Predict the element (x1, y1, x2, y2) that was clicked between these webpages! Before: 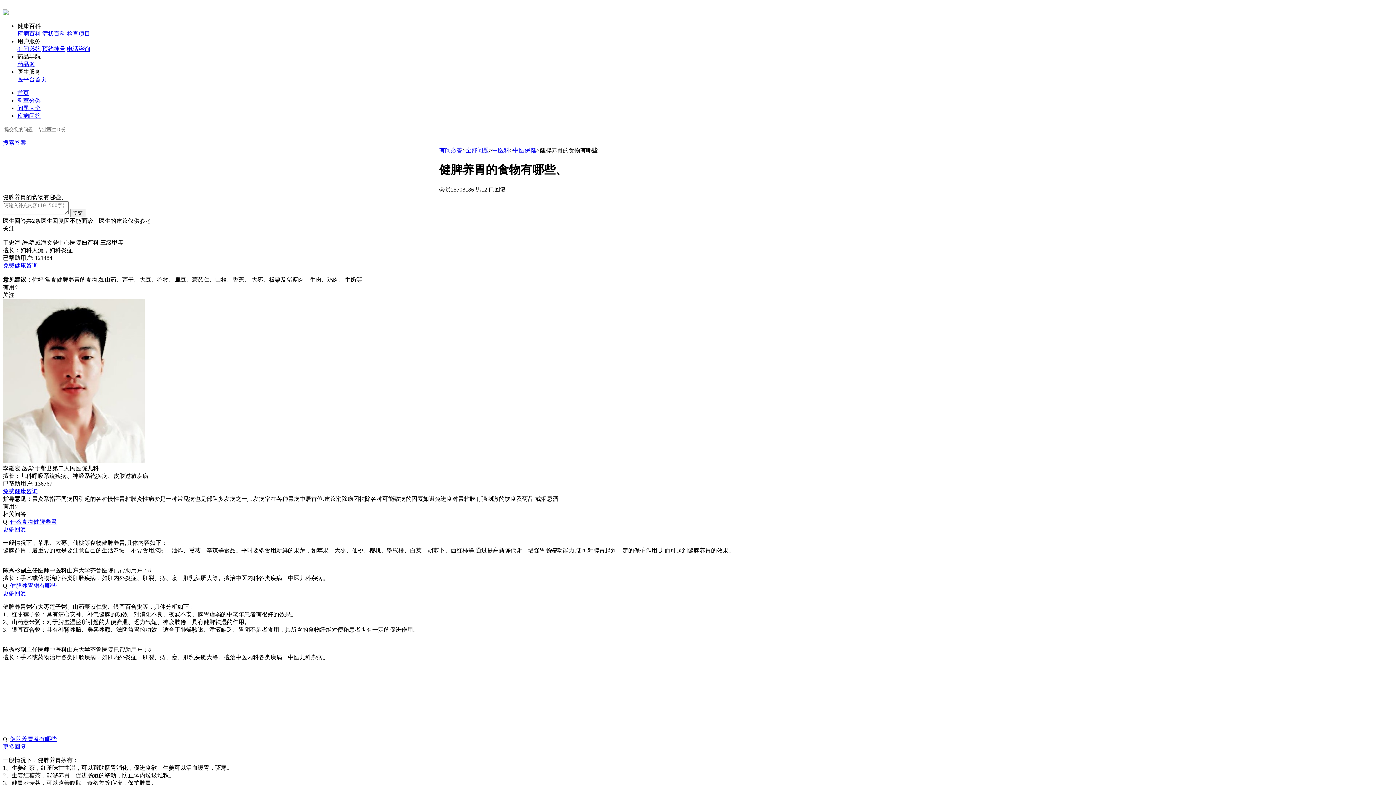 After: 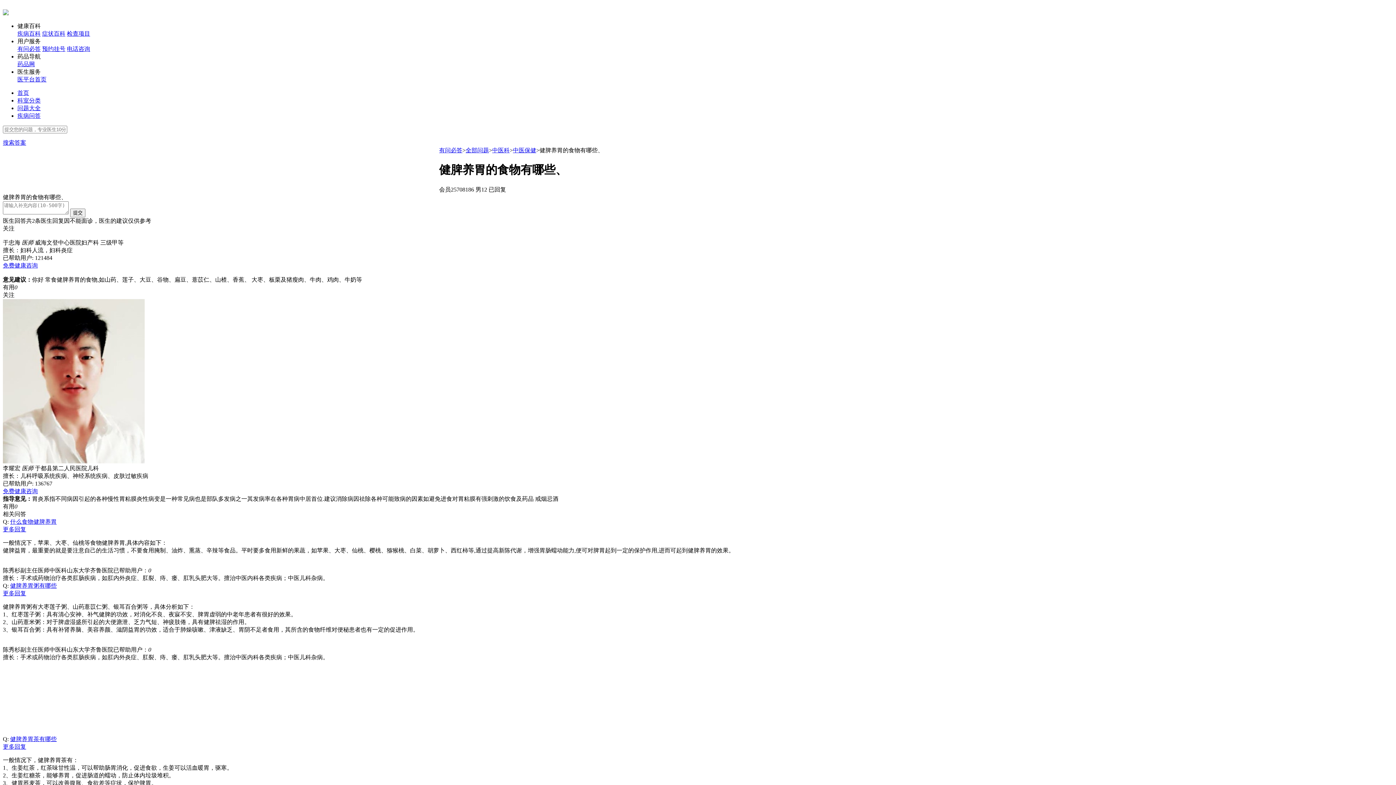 Action: bbox: (17, 76, 46, 82) label: 医平台首页